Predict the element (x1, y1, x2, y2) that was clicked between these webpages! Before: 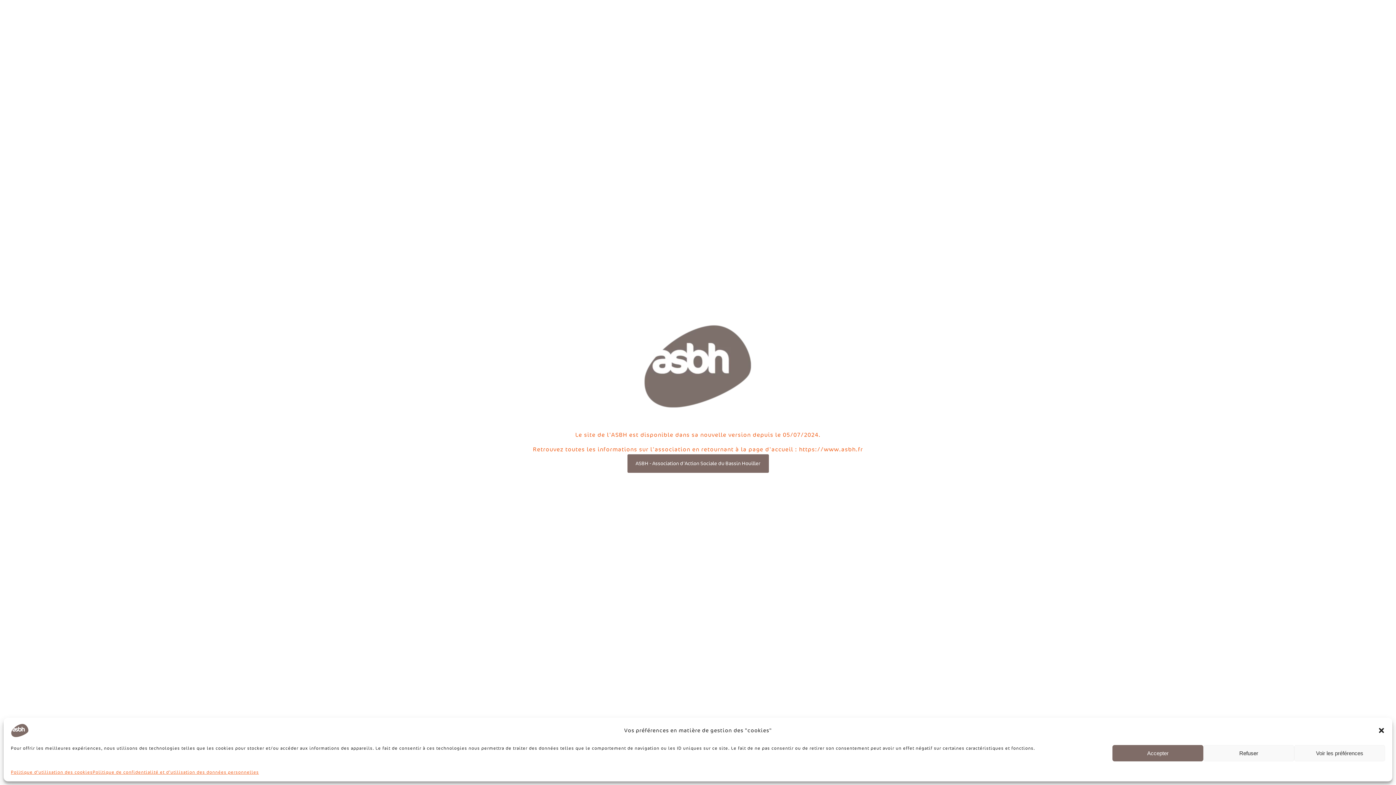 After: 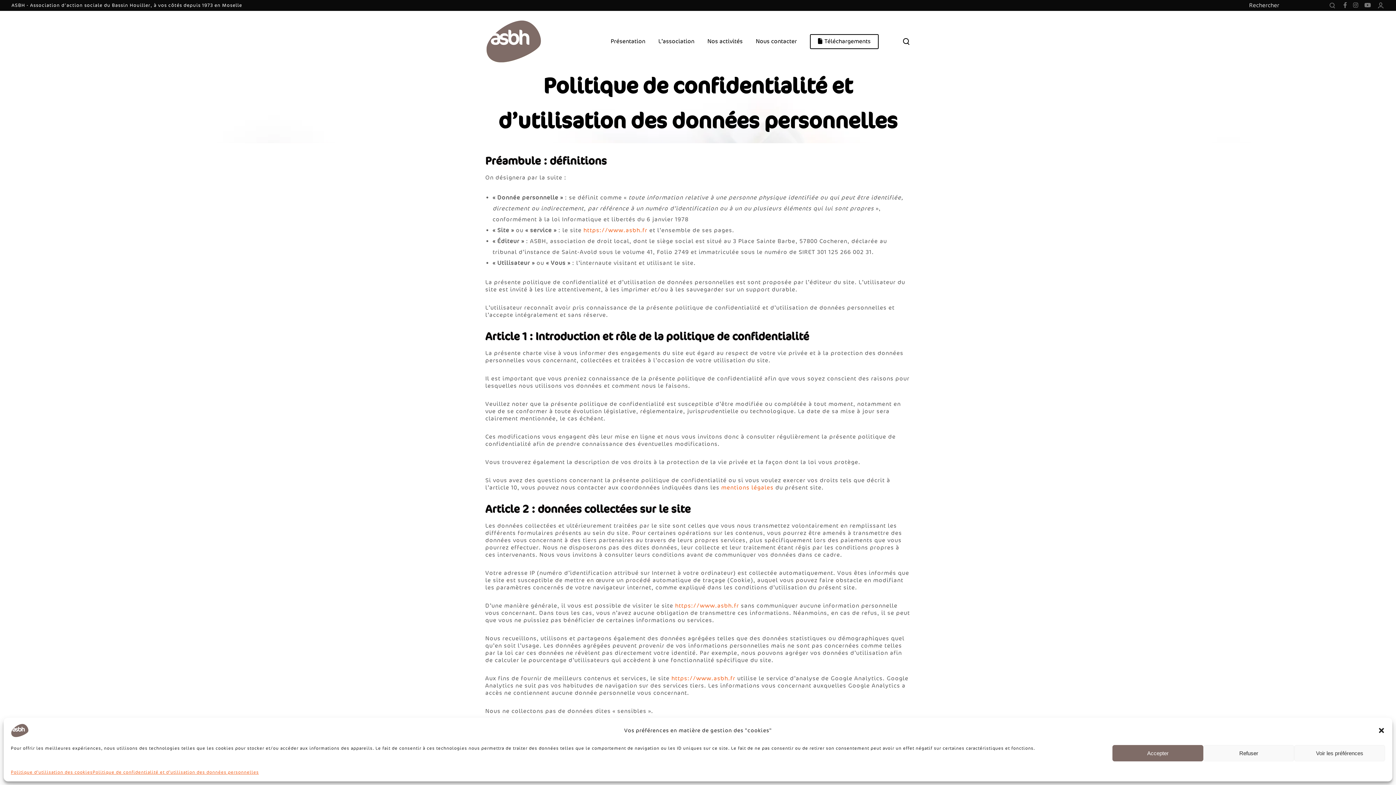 Action: label: Politique de confidentialité et d’utilisation des données personnelles bbox: (92, 769, 258, 776)